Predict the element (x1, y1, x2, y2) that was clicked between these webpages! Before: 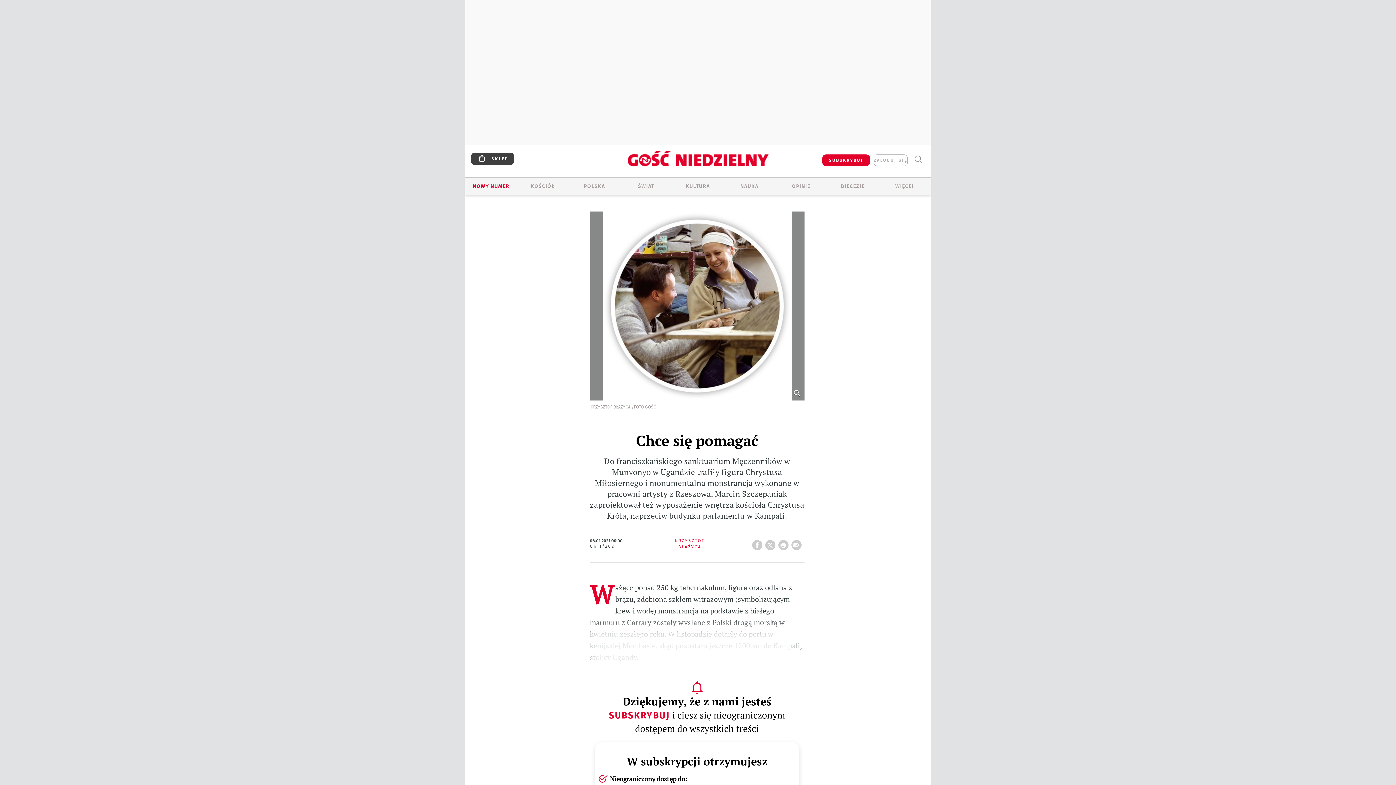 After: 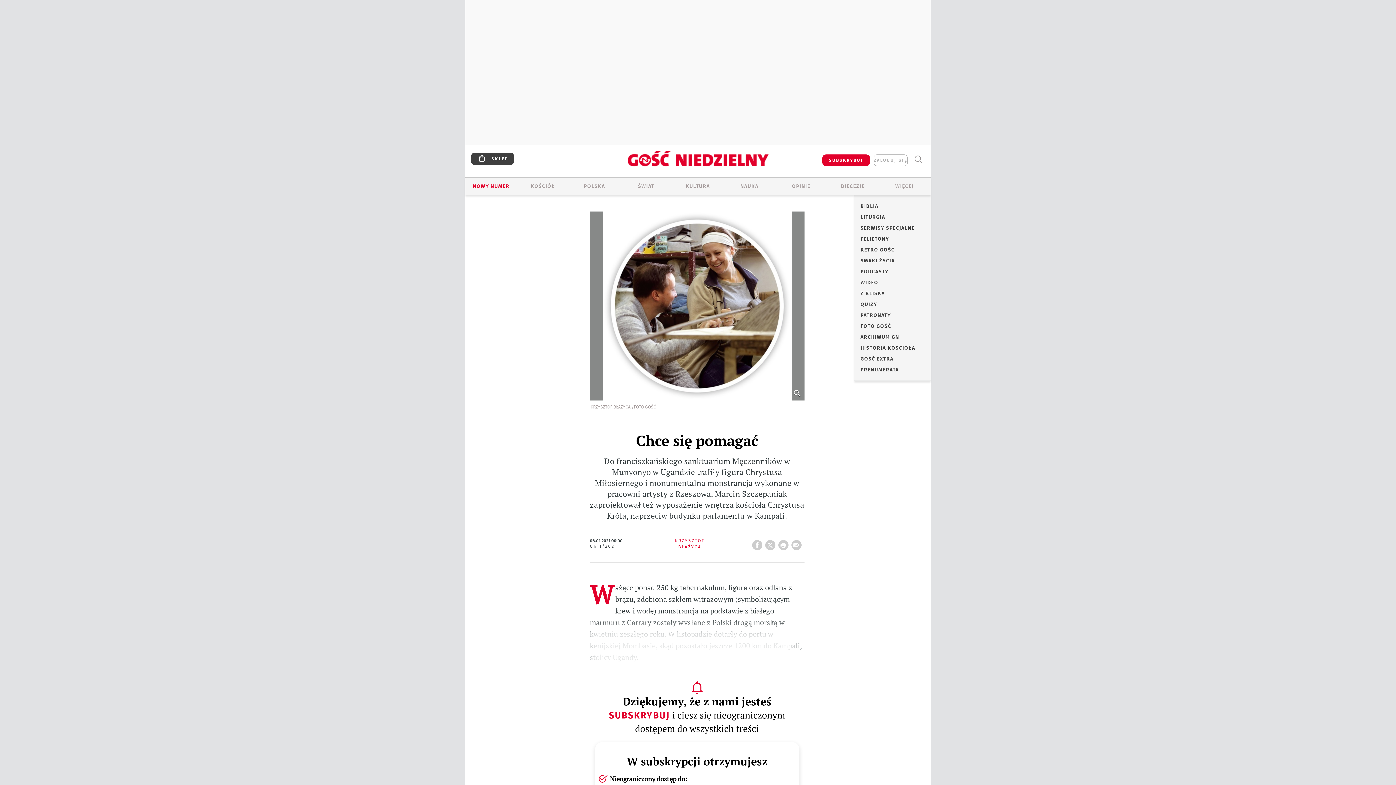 Action: bbox: (878, 182, 930, 190) label: WIĘCEJ